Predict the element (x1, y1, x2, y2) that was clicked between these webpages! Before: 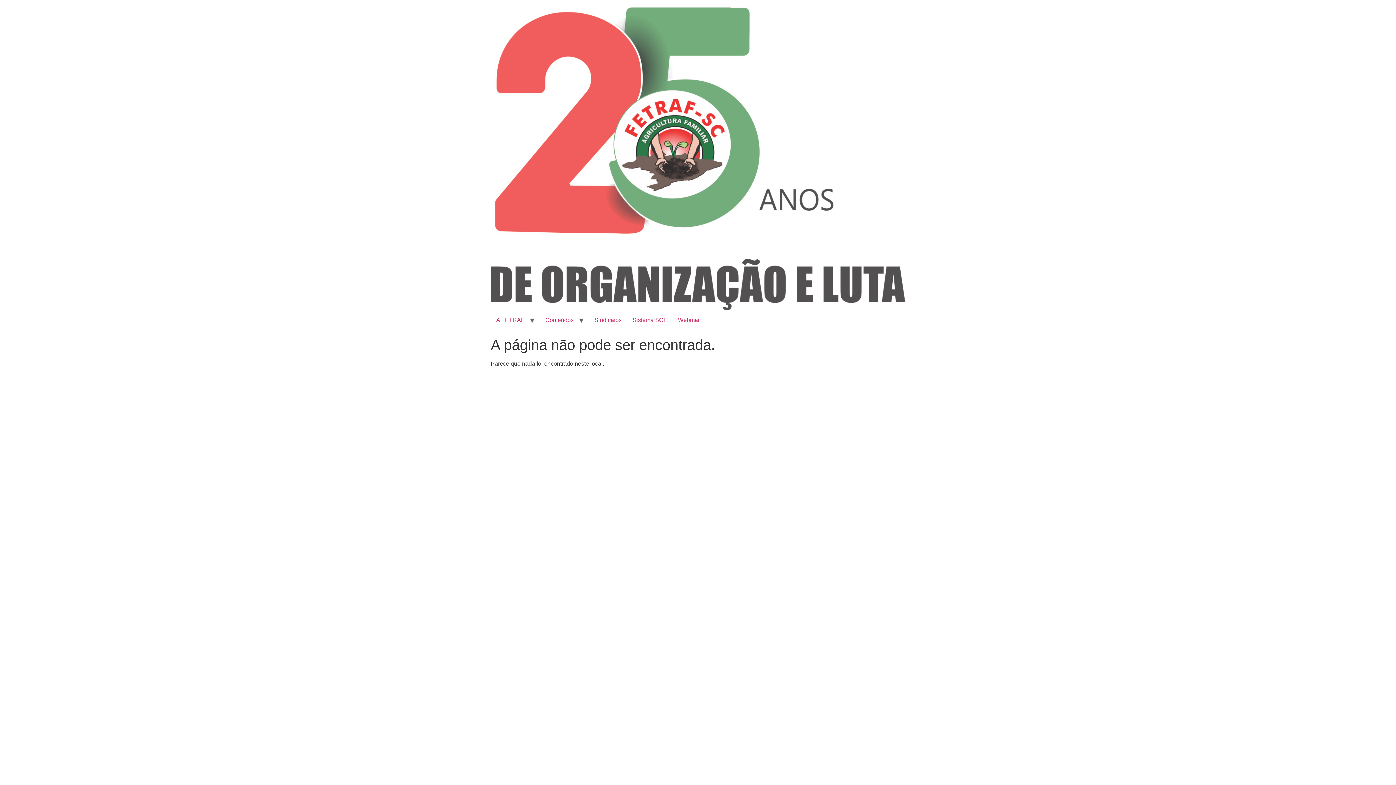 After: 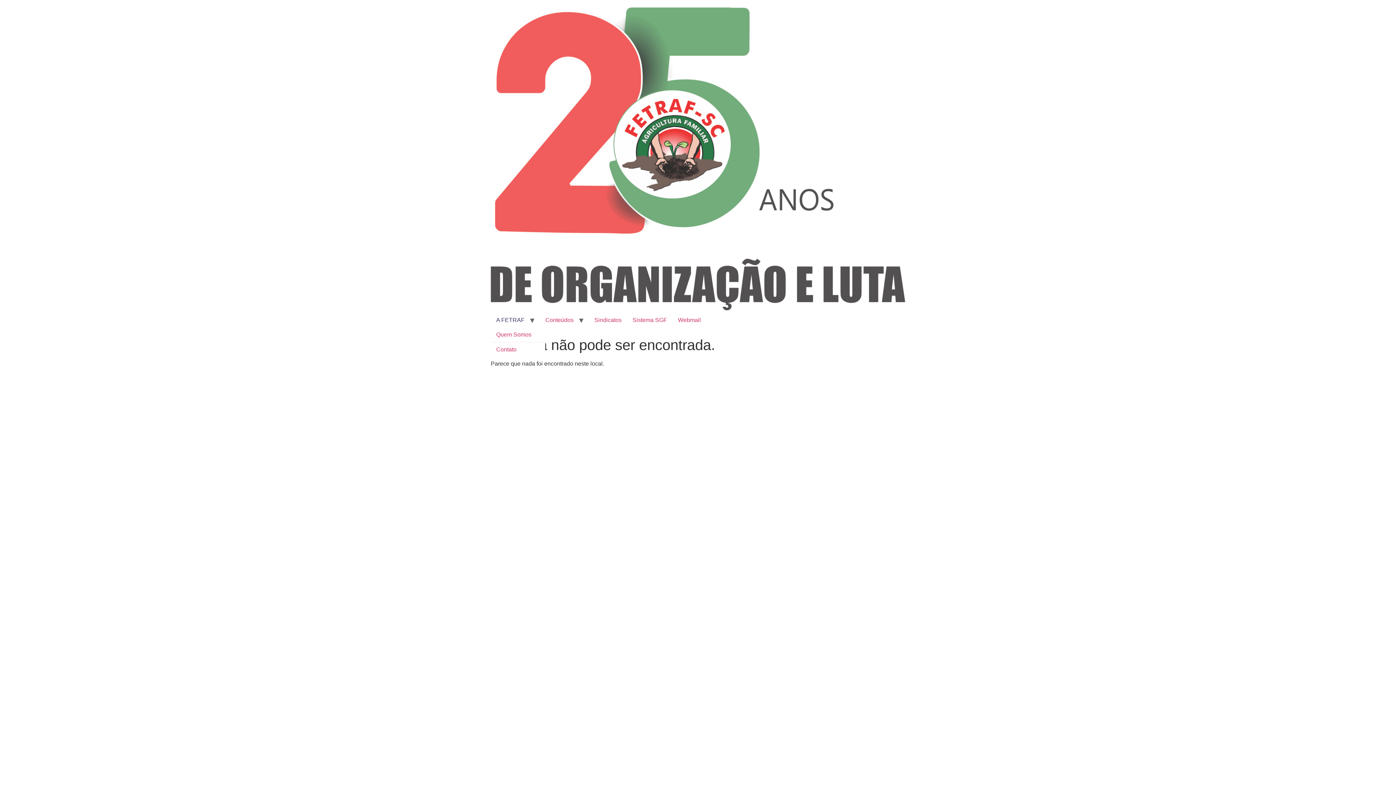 Action: label: A FETRAF bbox: (490, 313, 530, 327)